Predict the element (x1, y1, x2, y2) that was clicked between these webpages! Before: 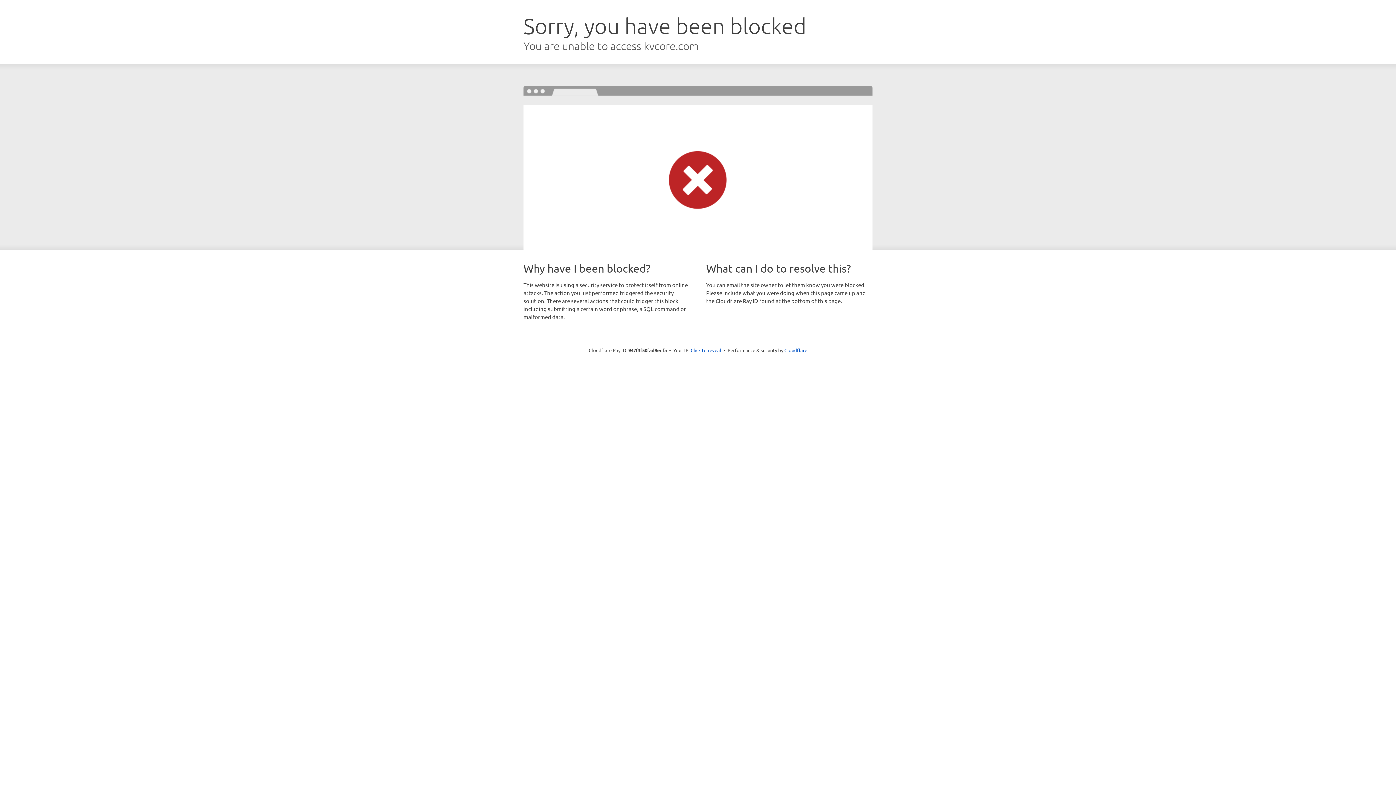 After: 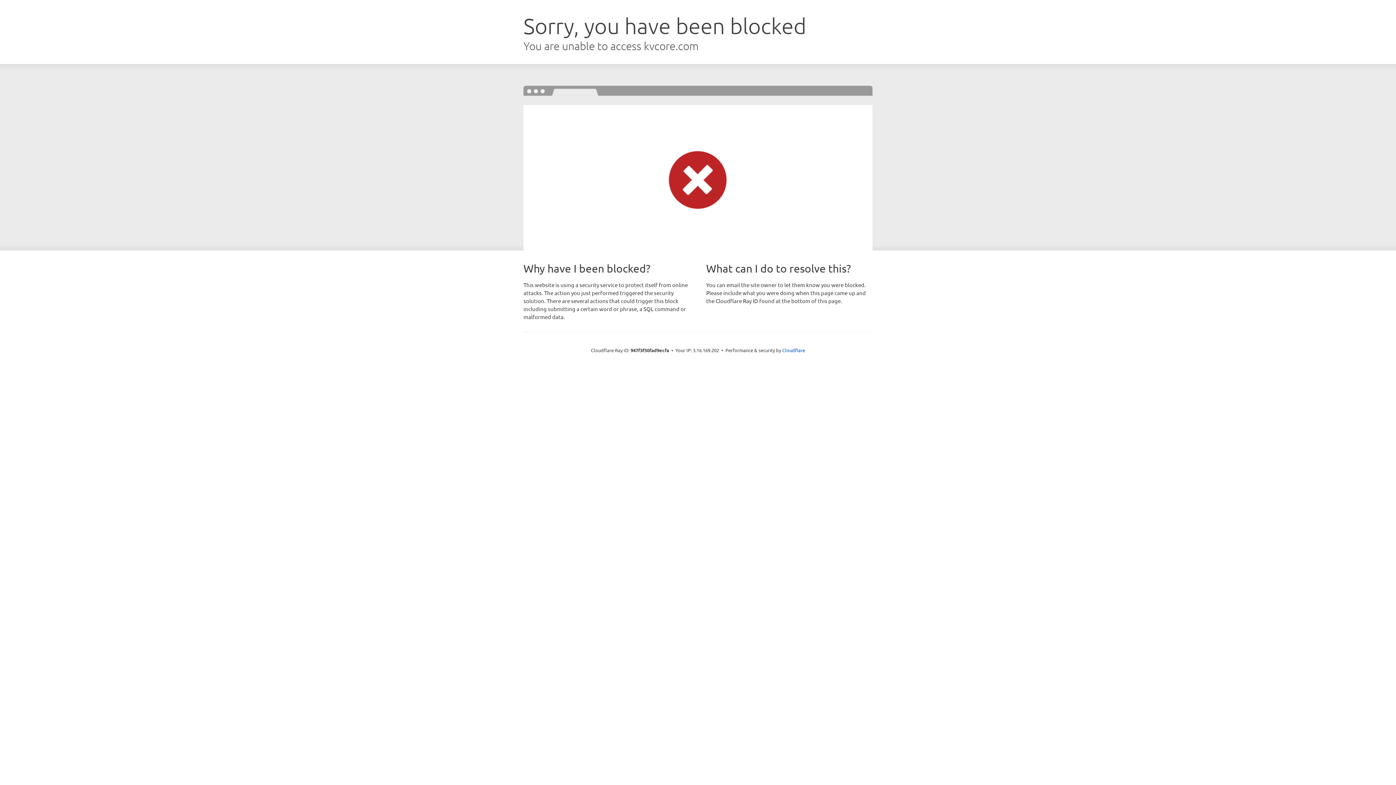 Action: bbox: (690, 346, 721, 353) label: Click to reveal